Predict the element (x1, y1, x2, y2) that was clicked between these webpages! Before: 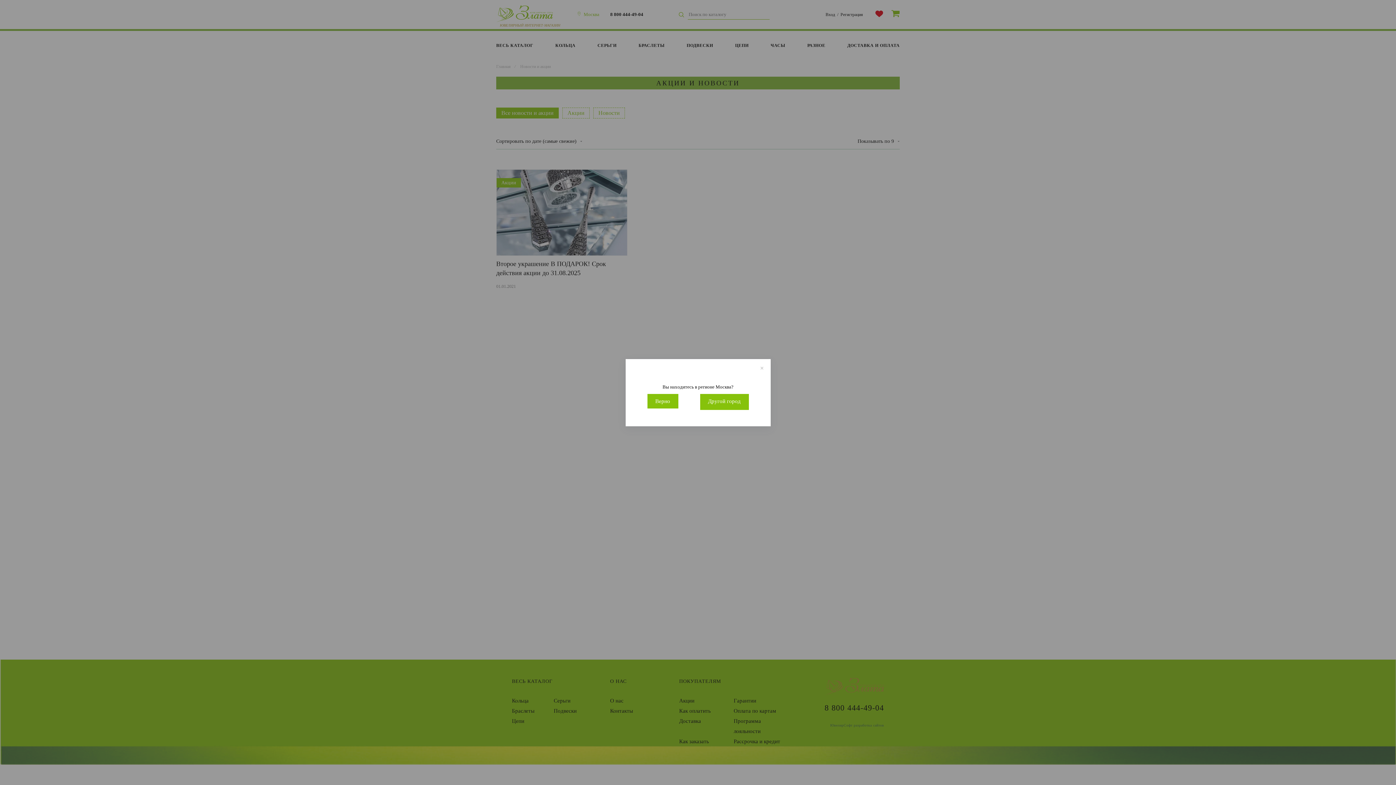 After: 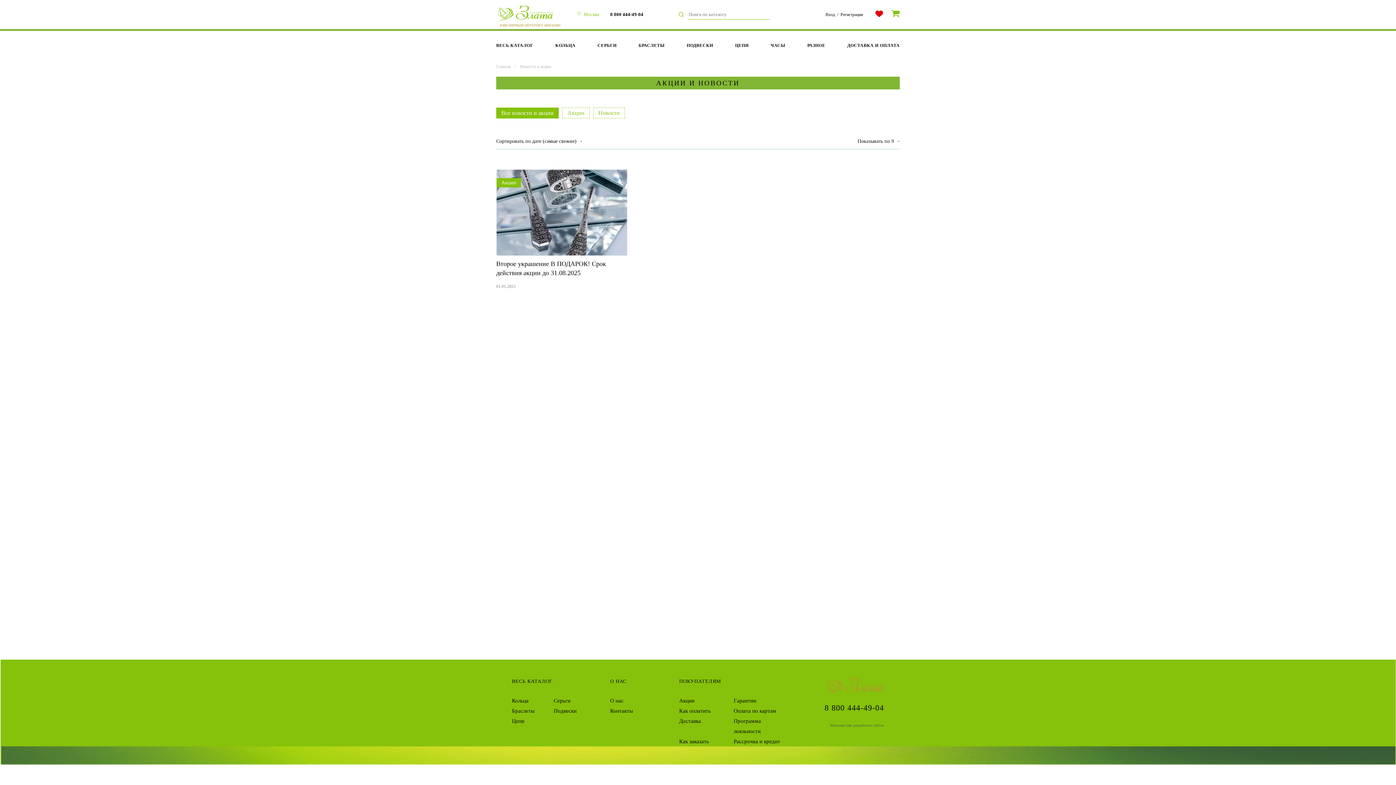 Action: label: Верно bbox: (647, 394, 678, 408)